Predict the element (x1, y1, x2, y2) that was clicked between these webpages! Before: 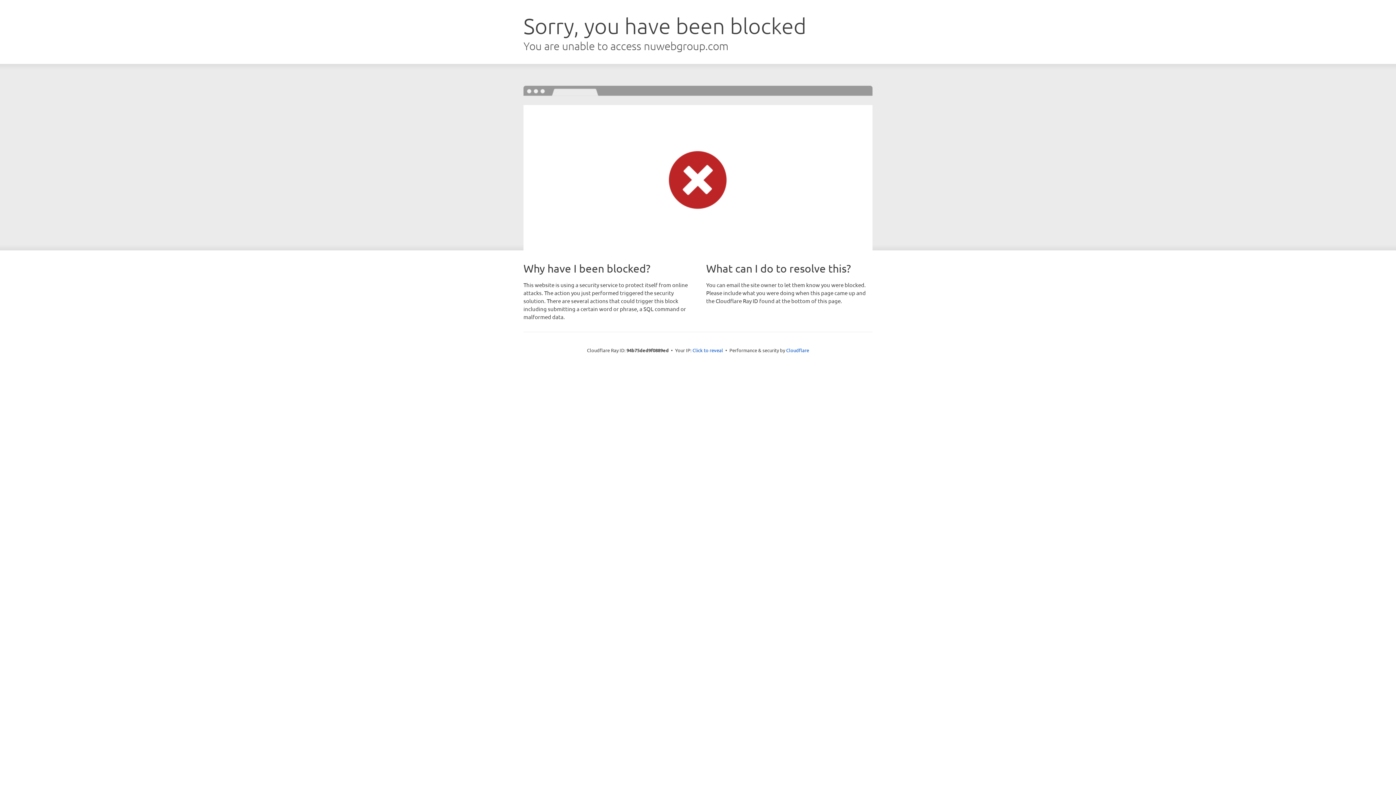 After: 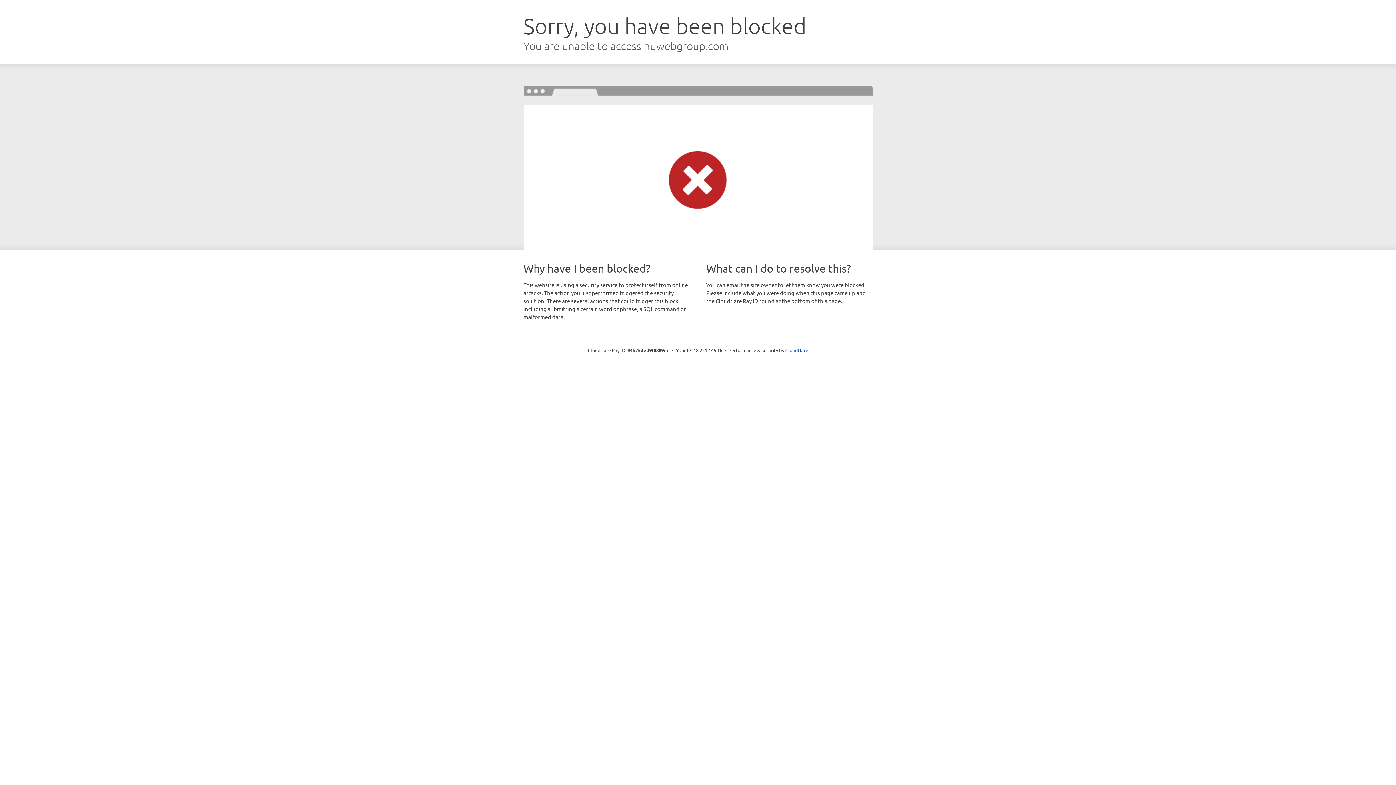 Action: label: Click to reveal bbox: (692, 346, 723, 353)